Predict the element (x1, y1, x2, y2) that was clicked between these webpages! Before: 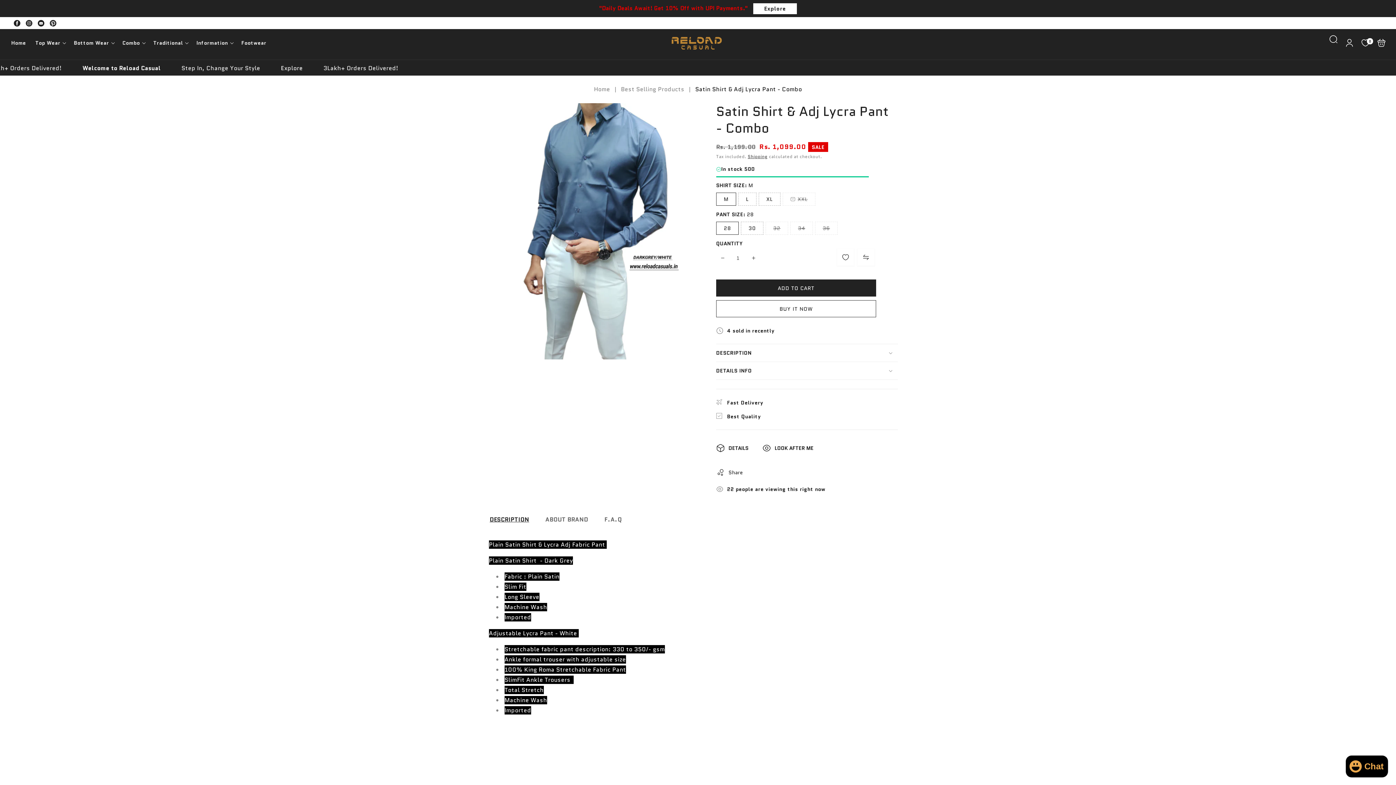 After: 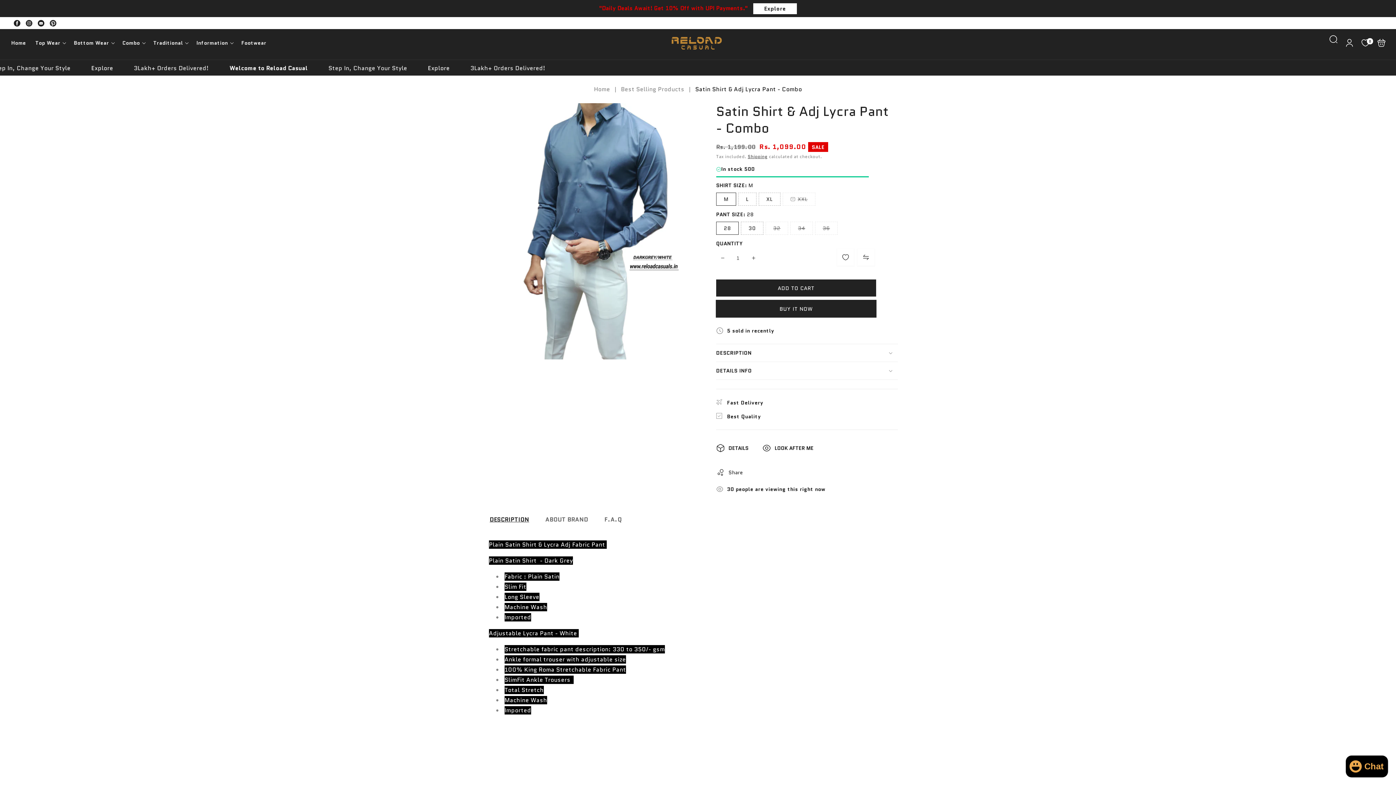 Action: bbox: (716, 300, 876, 317) label: BUY IT NOW